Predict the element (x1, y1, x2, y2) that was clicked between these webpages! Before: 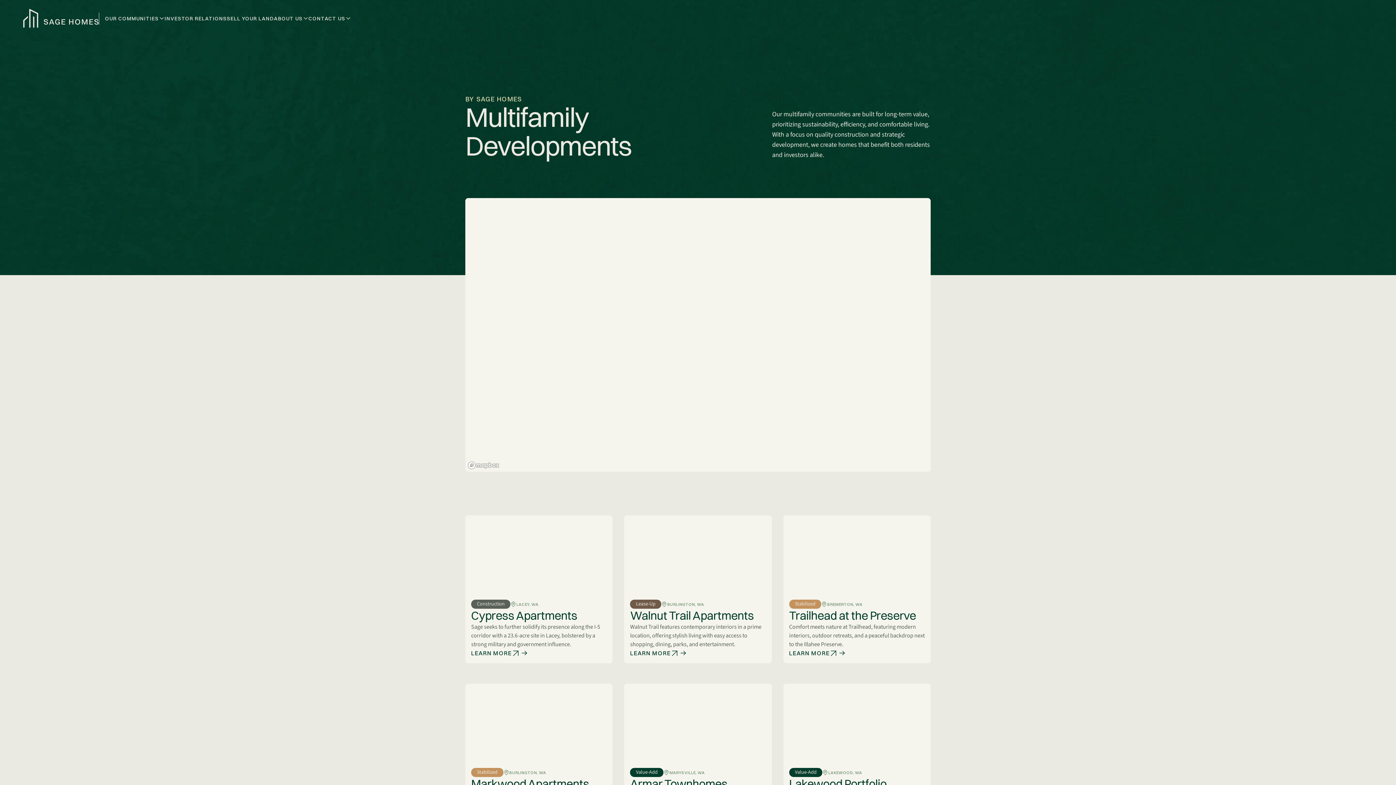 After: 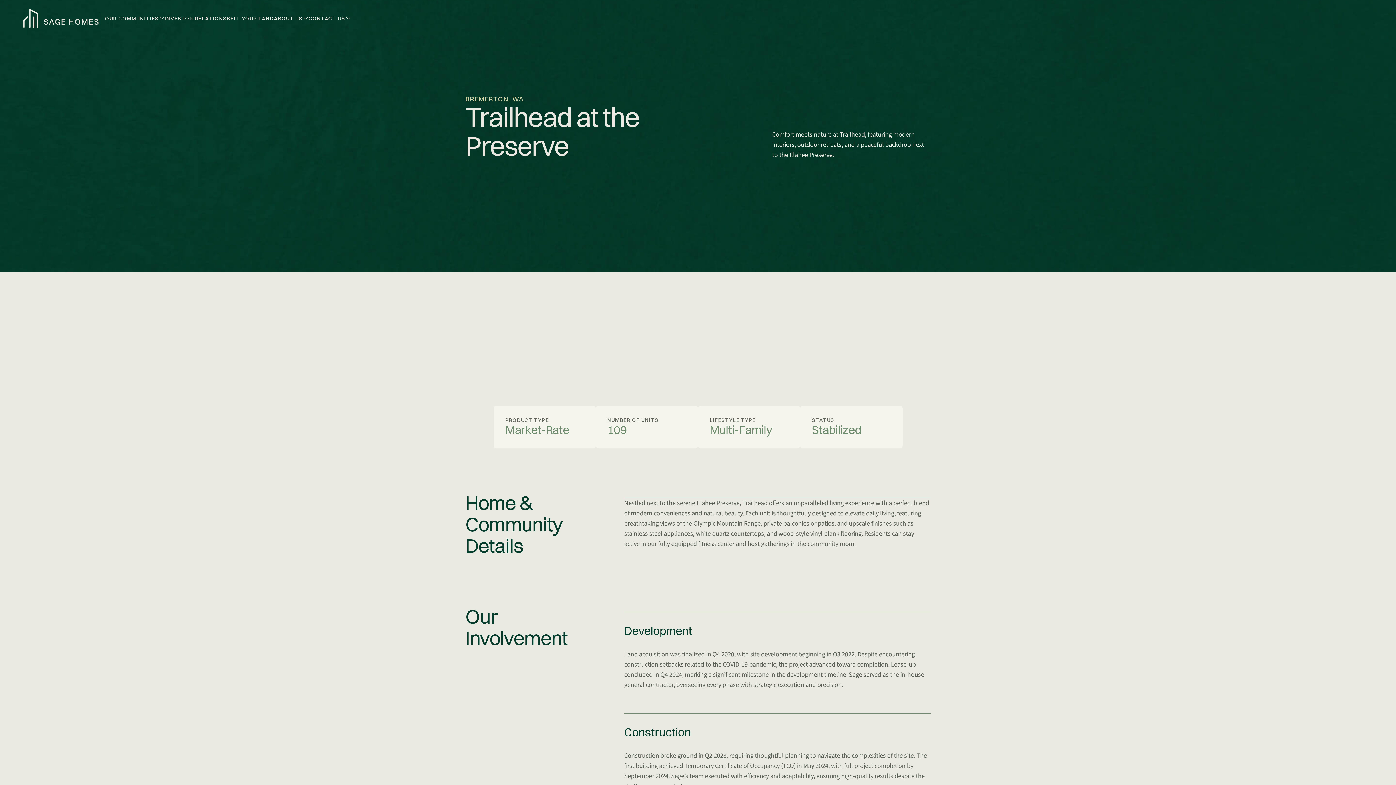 Action: label: Stabilized
BREMERTON, WA
Trailhead at the Preserve
Comfort meets nature at Trailhead, featuring modern interiors, outdoor retreats, and a peaceful backdrop next to the Illahee Preserve.
LEARN MORE bbox: (783, 515, 930, 663)